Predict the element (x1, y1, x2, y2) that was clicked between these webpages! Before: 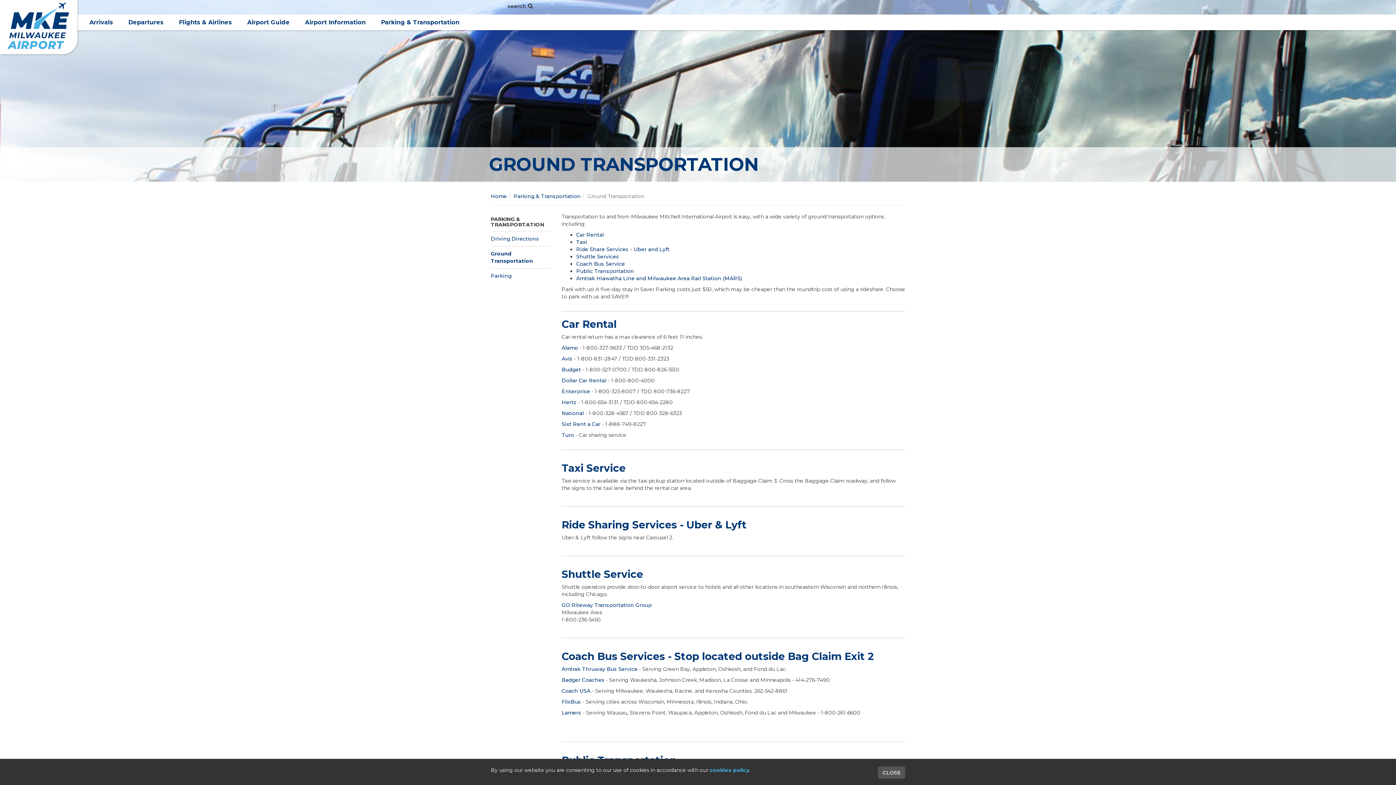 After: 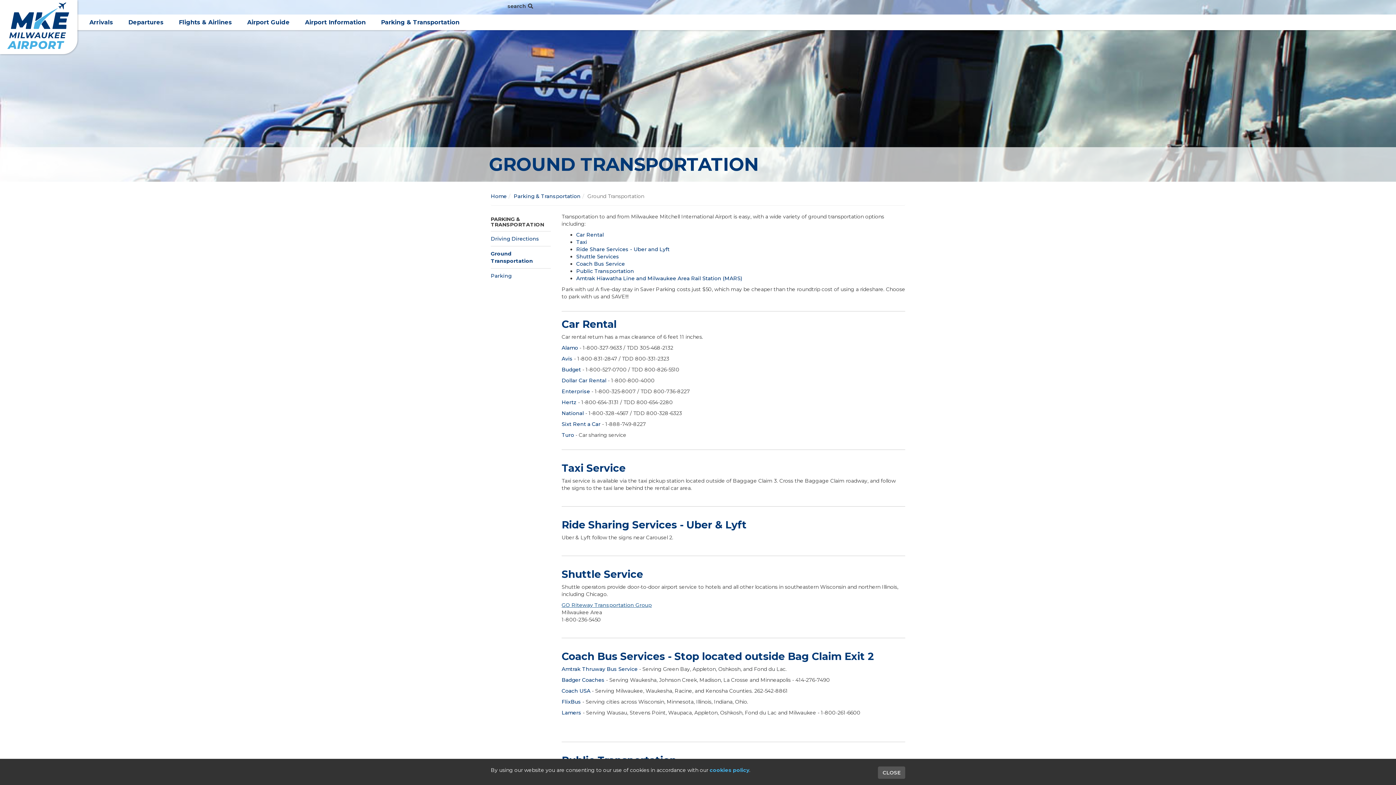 Action: label: GO Riteway Transportation Group bbox: (561, 602, 652, 608)